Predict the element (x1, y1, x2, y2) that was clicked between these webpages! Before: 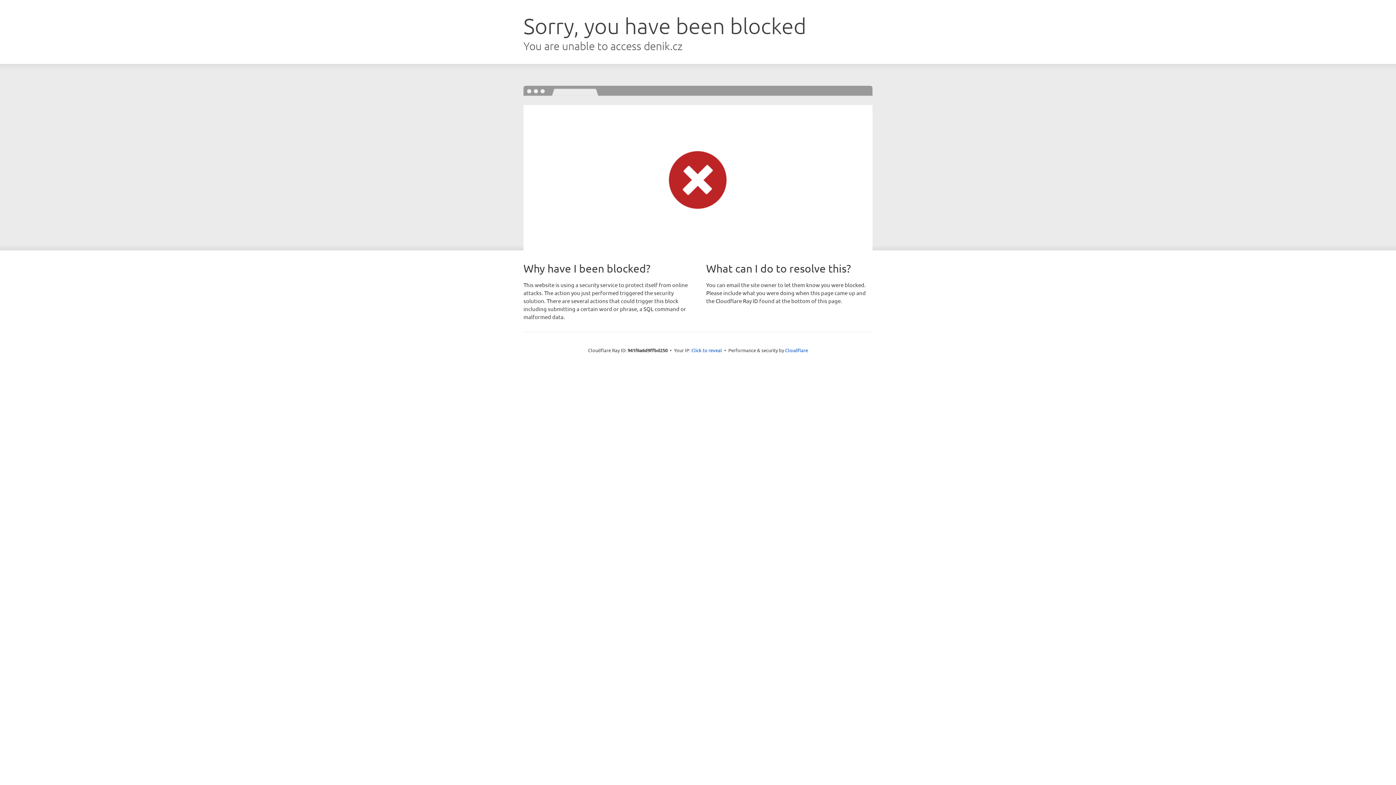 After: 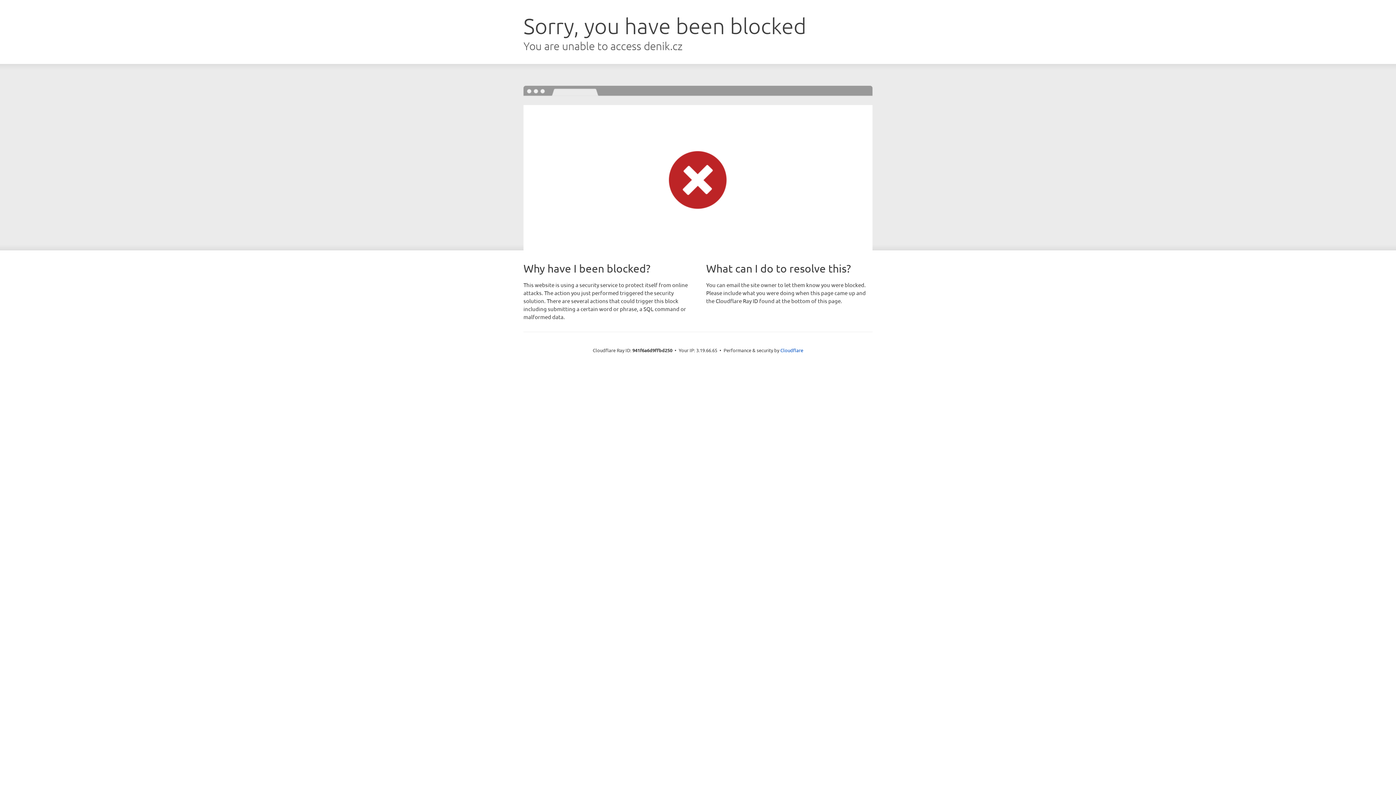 Action: bbox: (691, 346, 722, 353) label: Click to reveal